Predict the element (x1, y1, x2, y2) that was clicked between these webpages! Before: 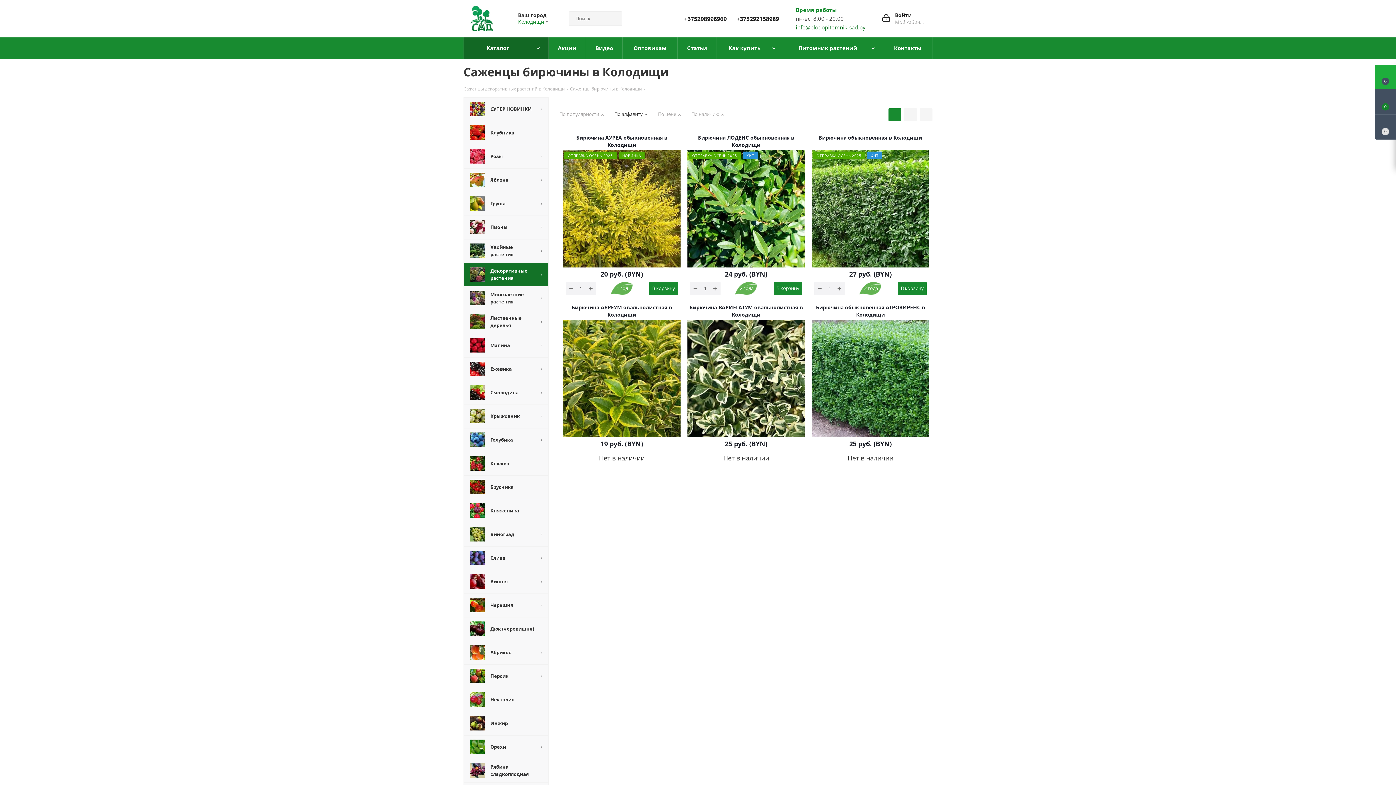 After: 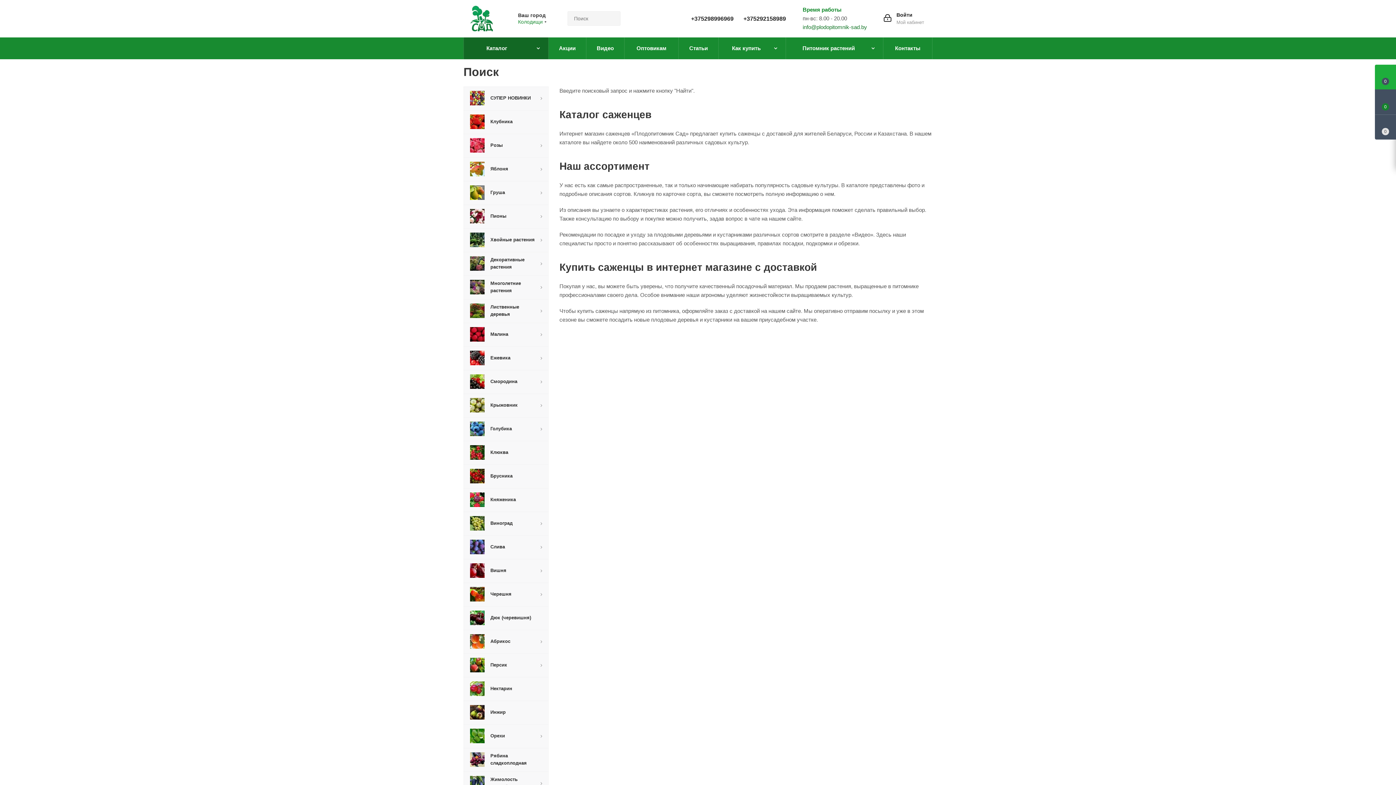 Action: bbox: (604, 11, 622, 25)